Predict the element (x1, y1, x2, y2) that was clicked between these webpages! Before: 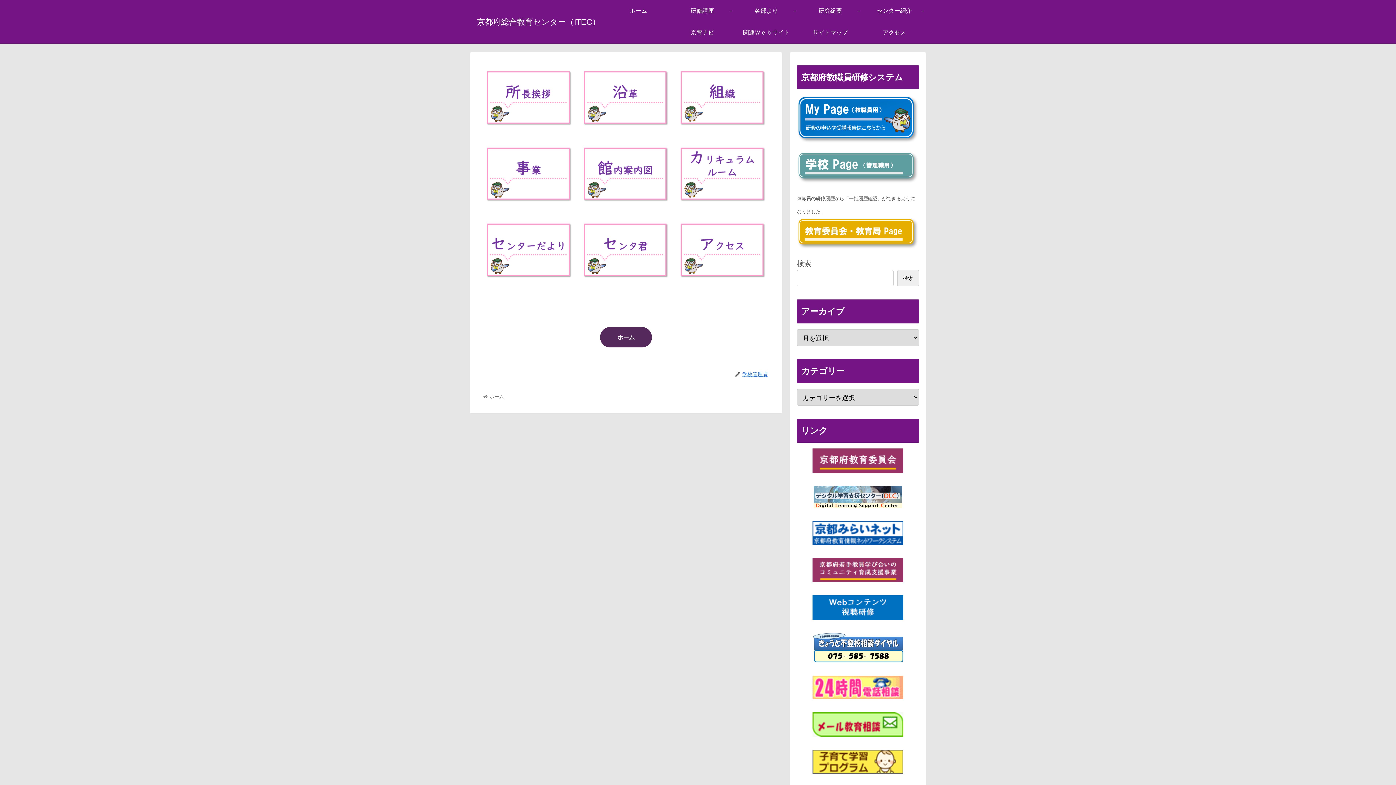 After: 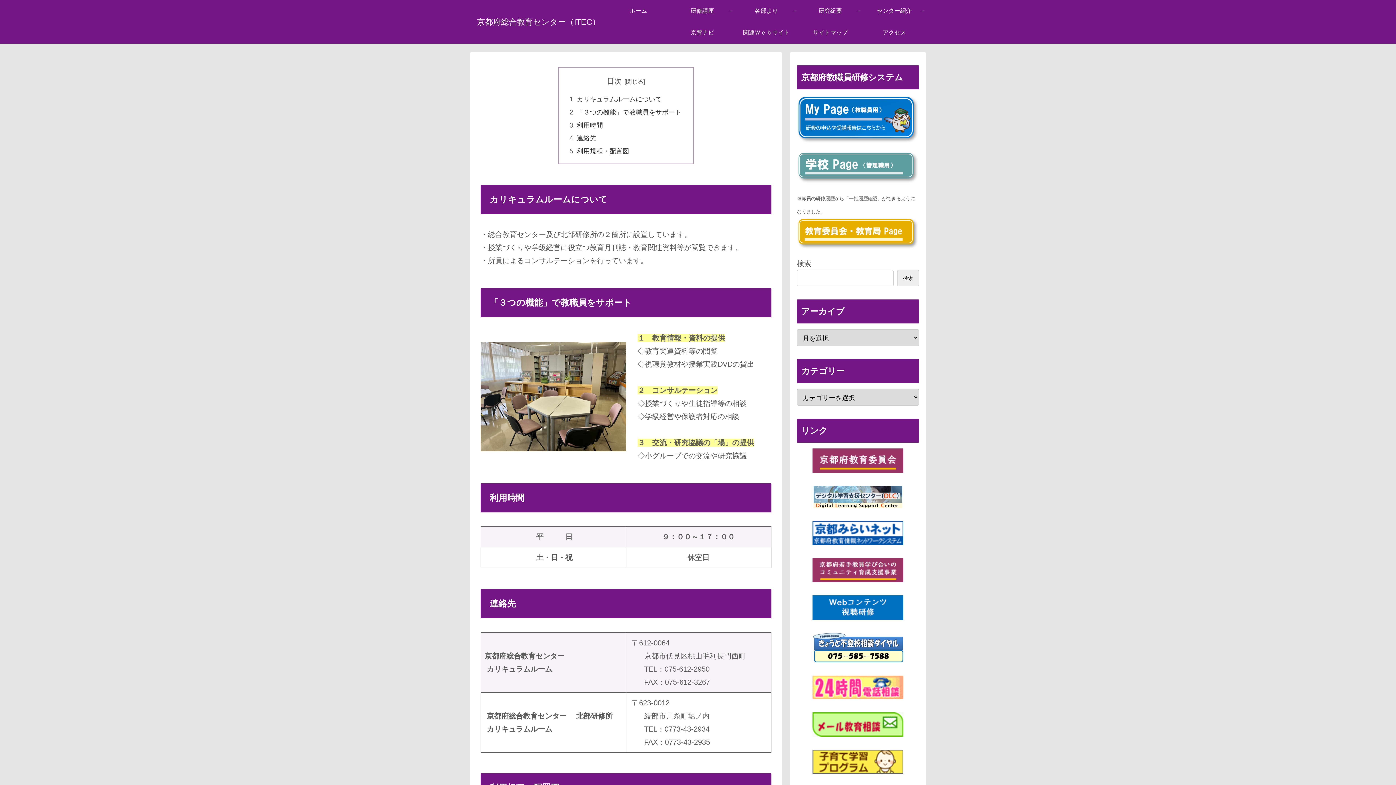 Action: bbox: (674, 143, 771, 206)